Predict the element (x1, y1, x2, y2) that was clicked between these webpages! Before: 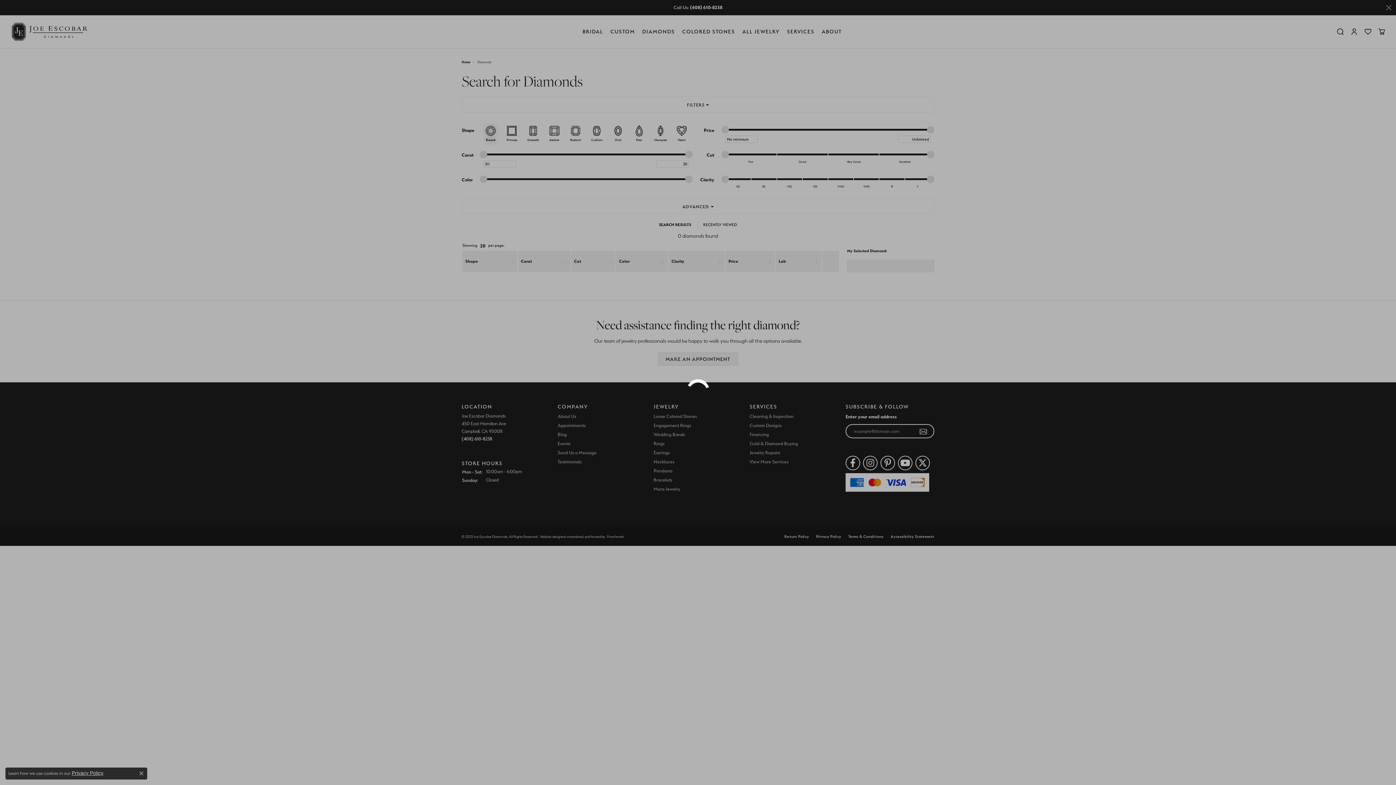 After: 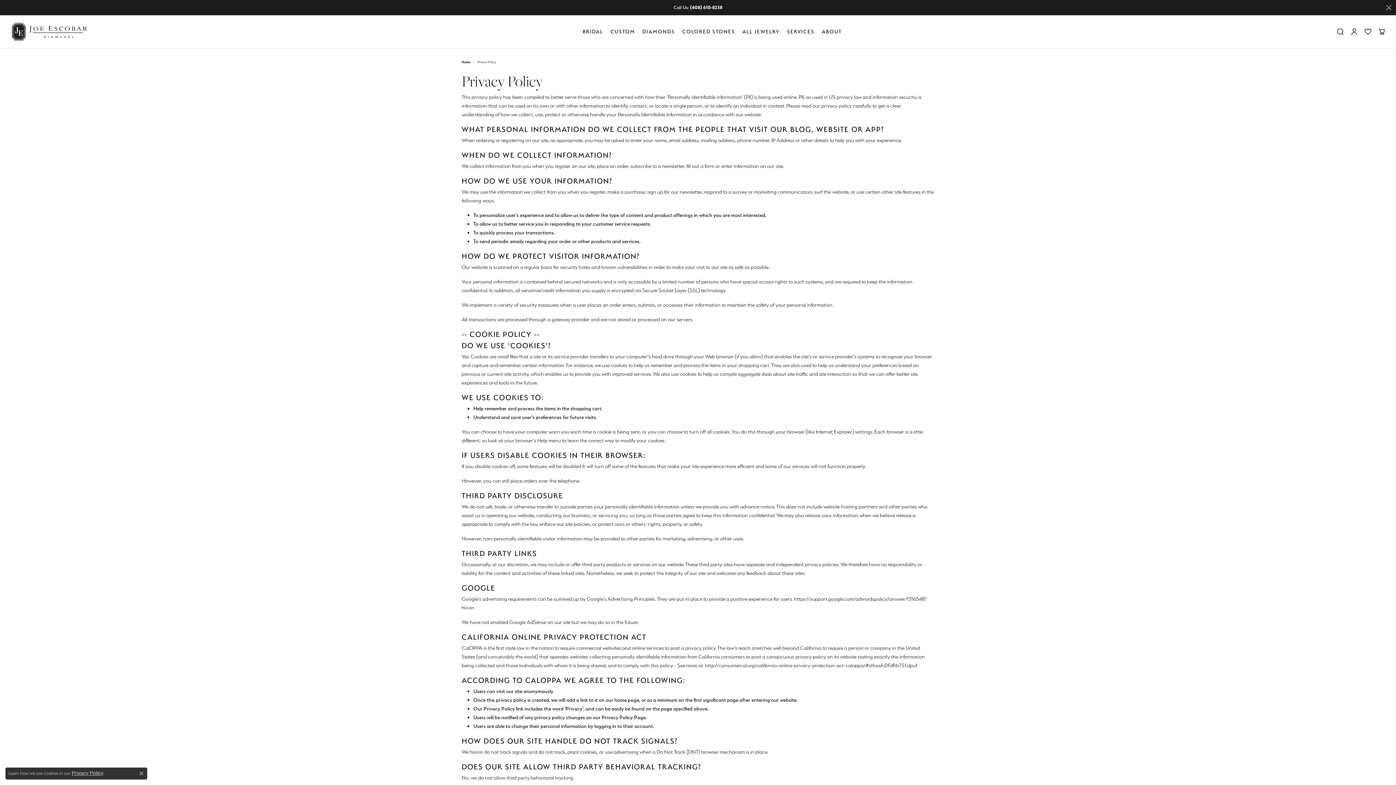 Action: label: Privacy Policy bbox: (71, 770, 103, 776)